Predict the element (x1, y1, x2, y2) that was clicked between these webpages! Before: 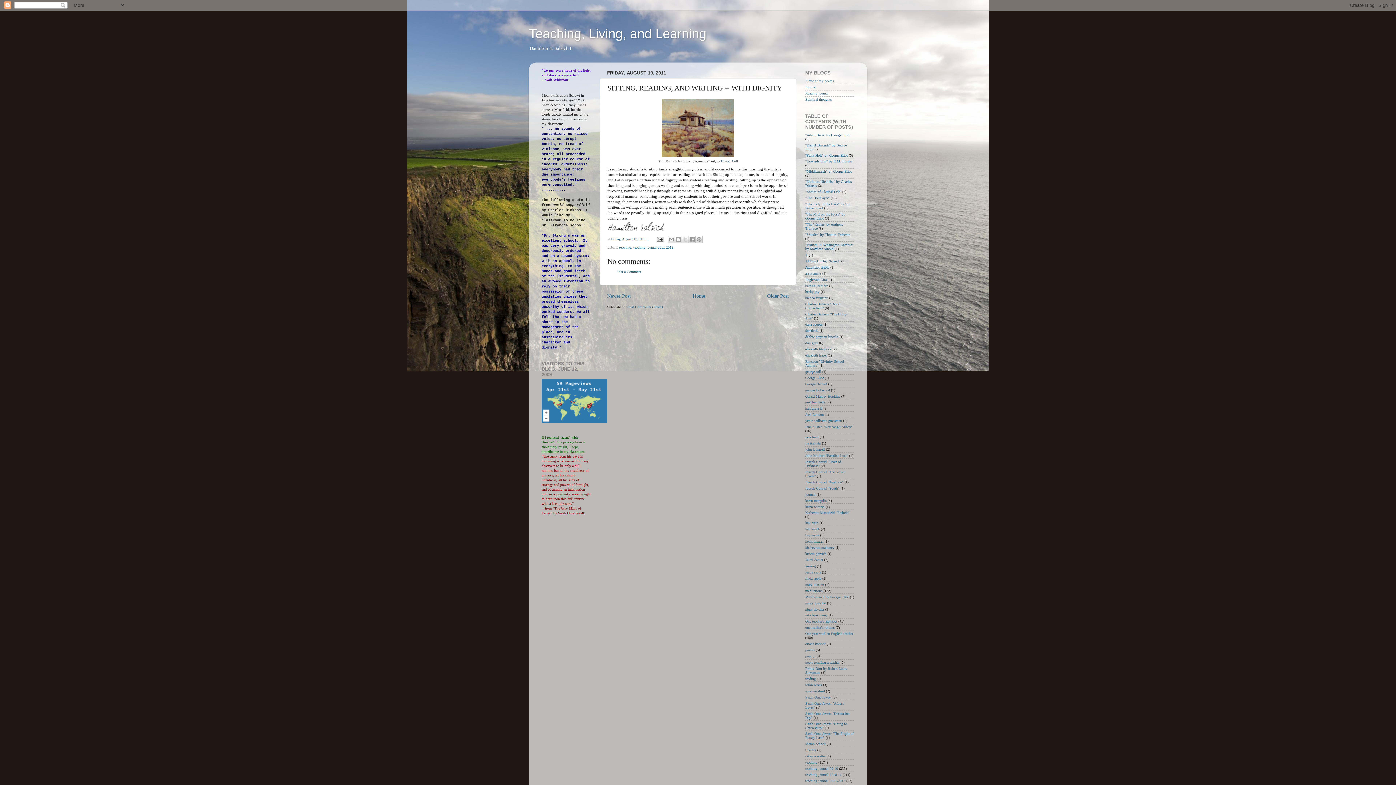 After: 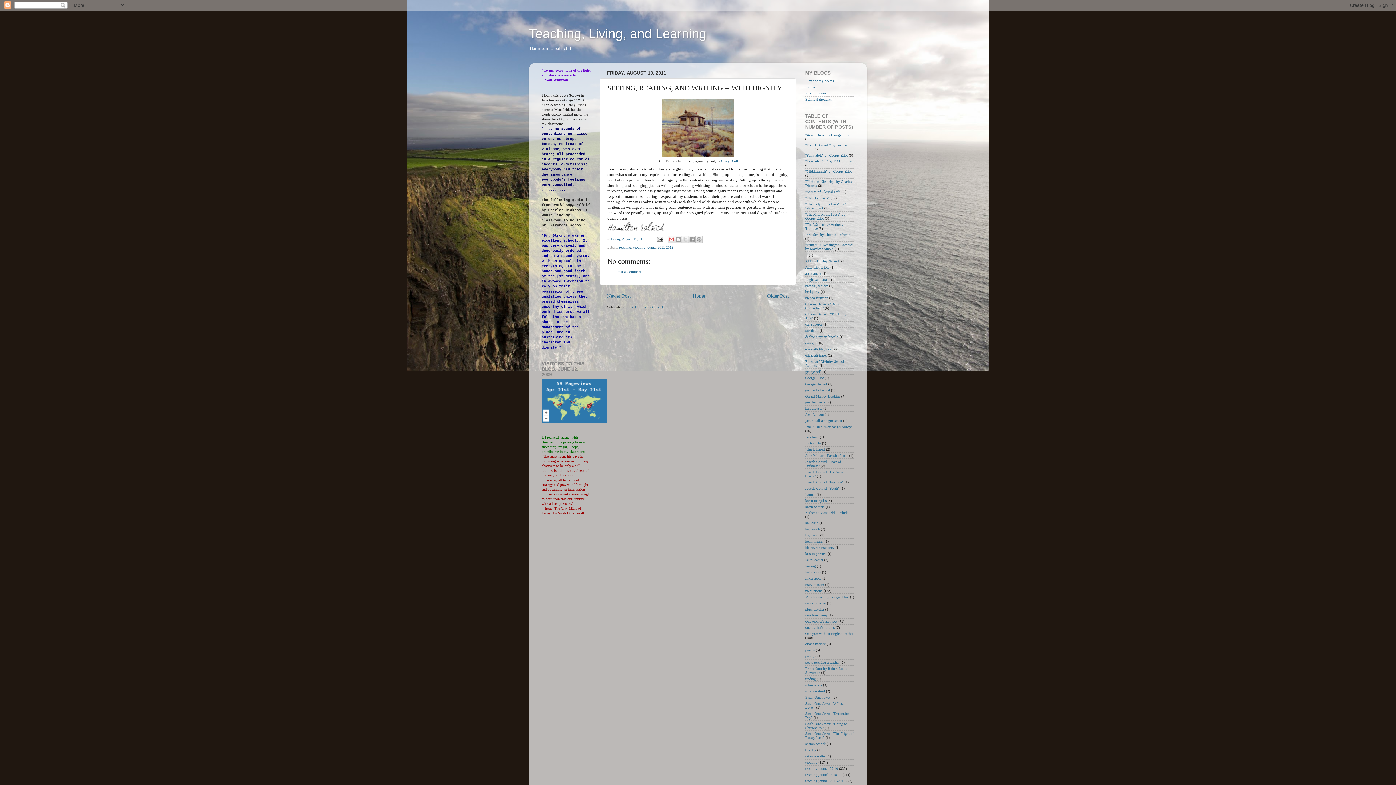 Action: label: Email This bbox: (667, 236, 675, 243)